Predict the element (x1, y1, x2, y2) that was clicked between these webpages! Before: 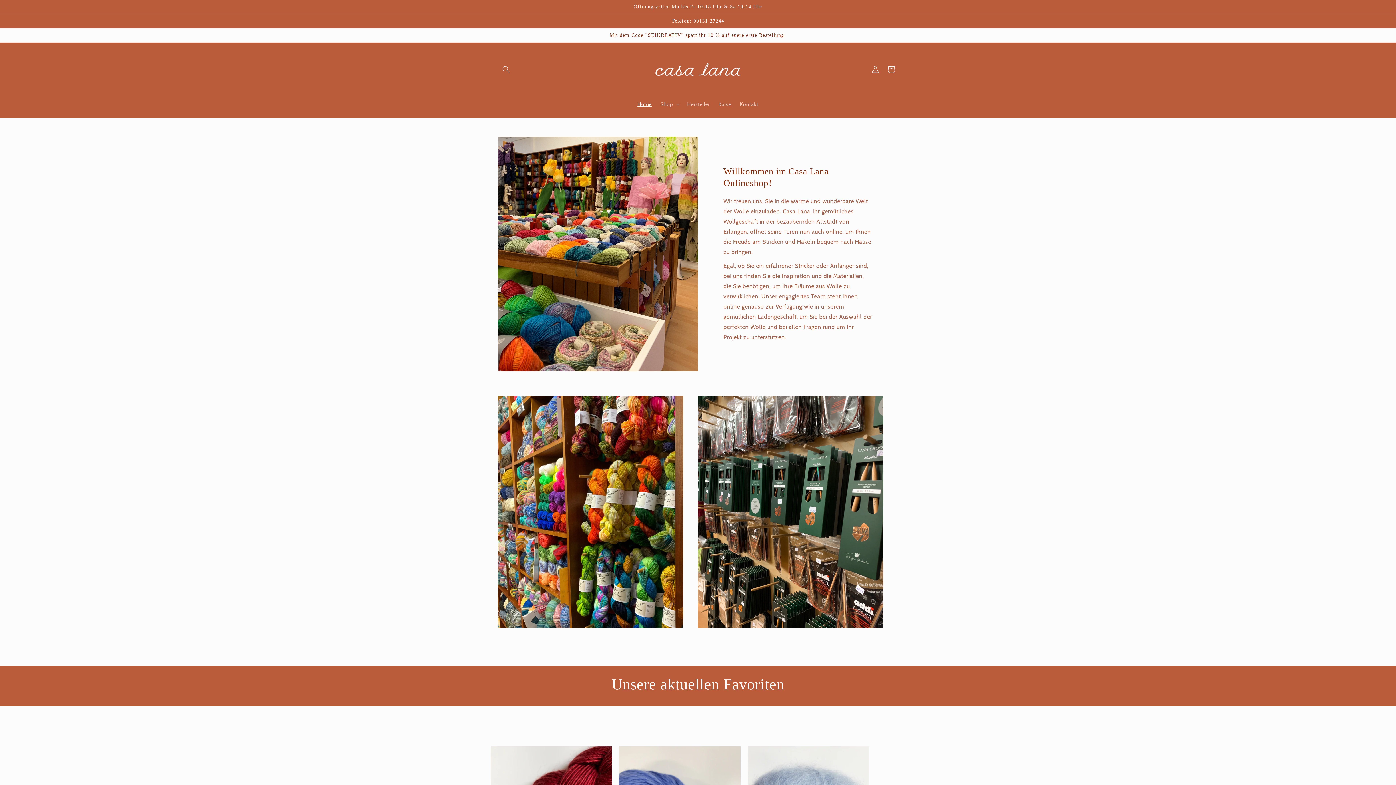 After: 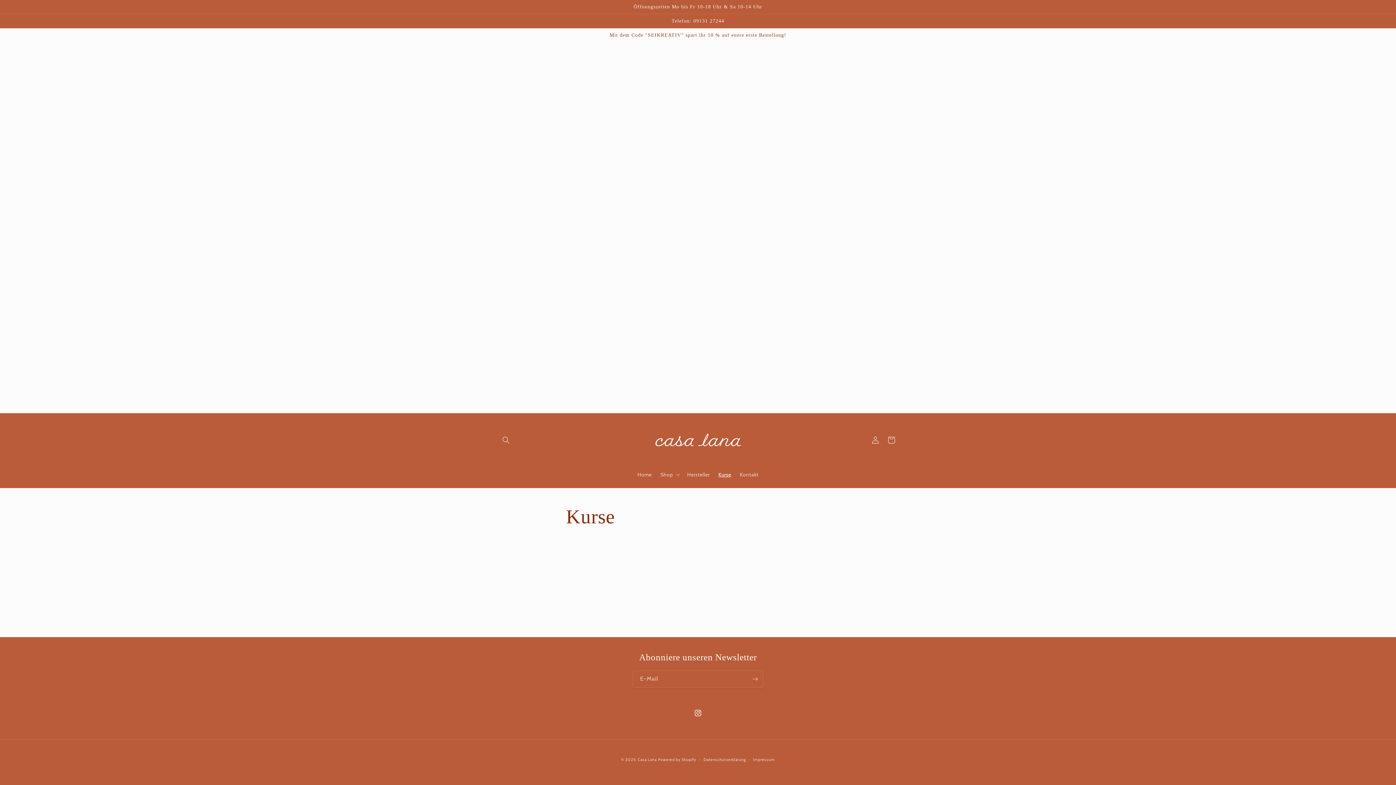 Action: bbox: (714, 96, 735, 111) label: Kurse